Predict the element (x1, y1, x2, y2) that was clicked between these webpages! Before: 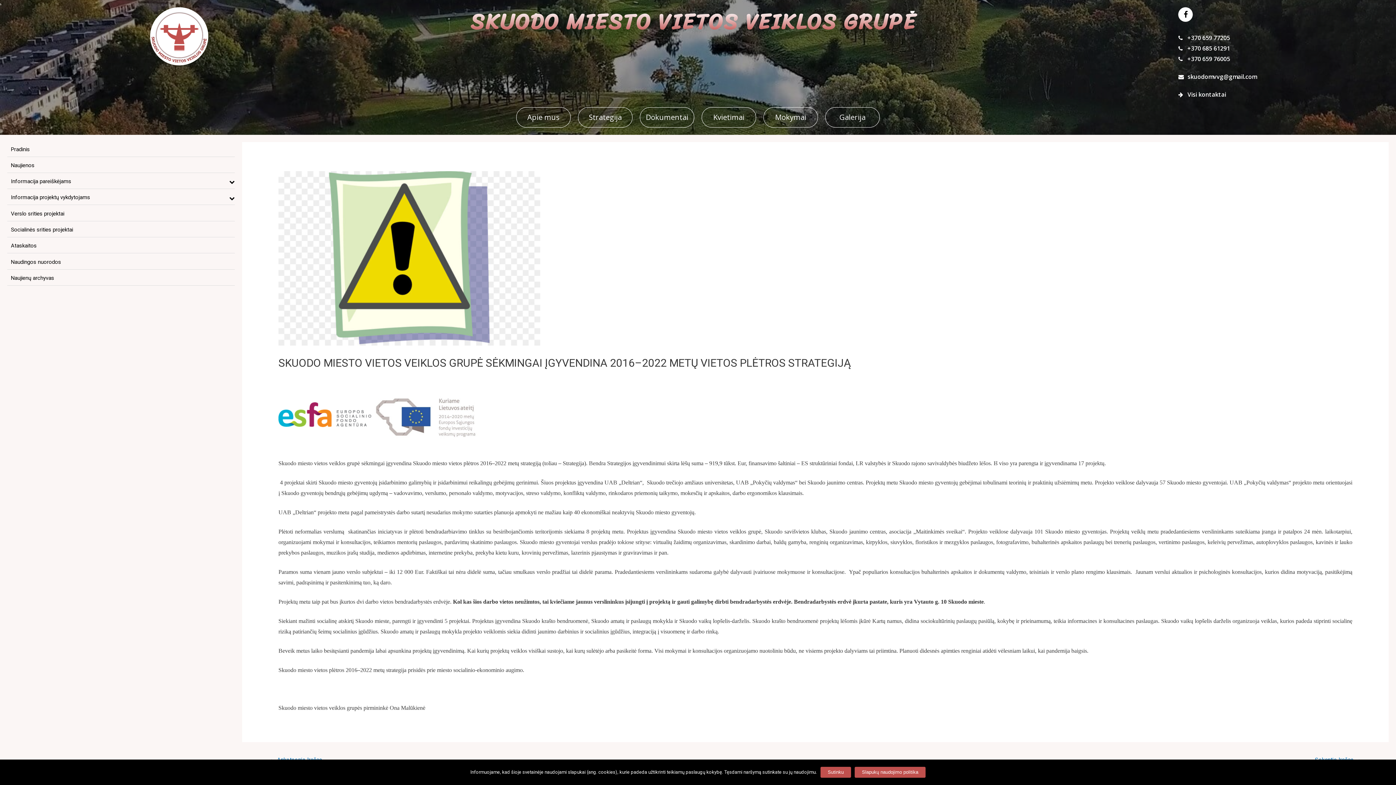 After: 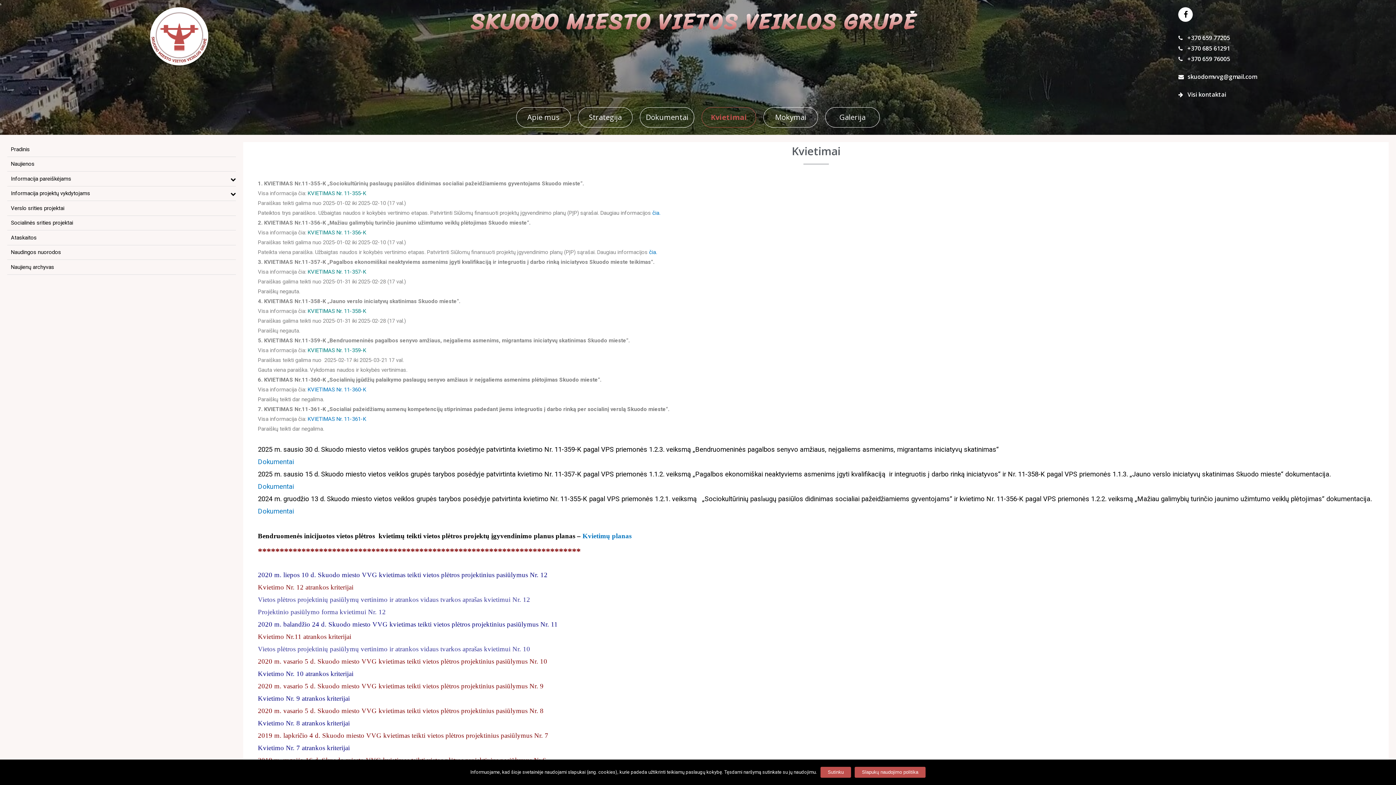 Action: label: Kvietimai bbox: (701, 107, 756, 127)